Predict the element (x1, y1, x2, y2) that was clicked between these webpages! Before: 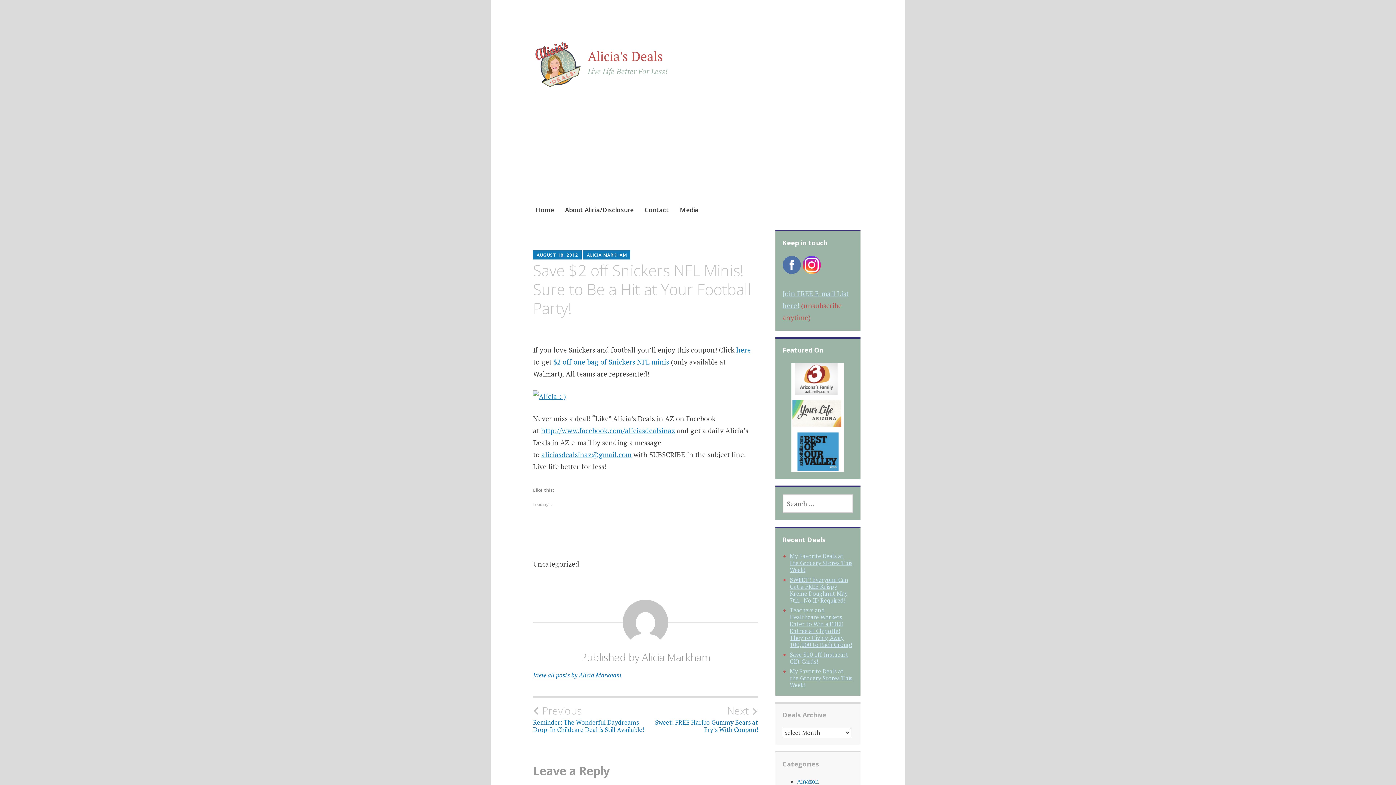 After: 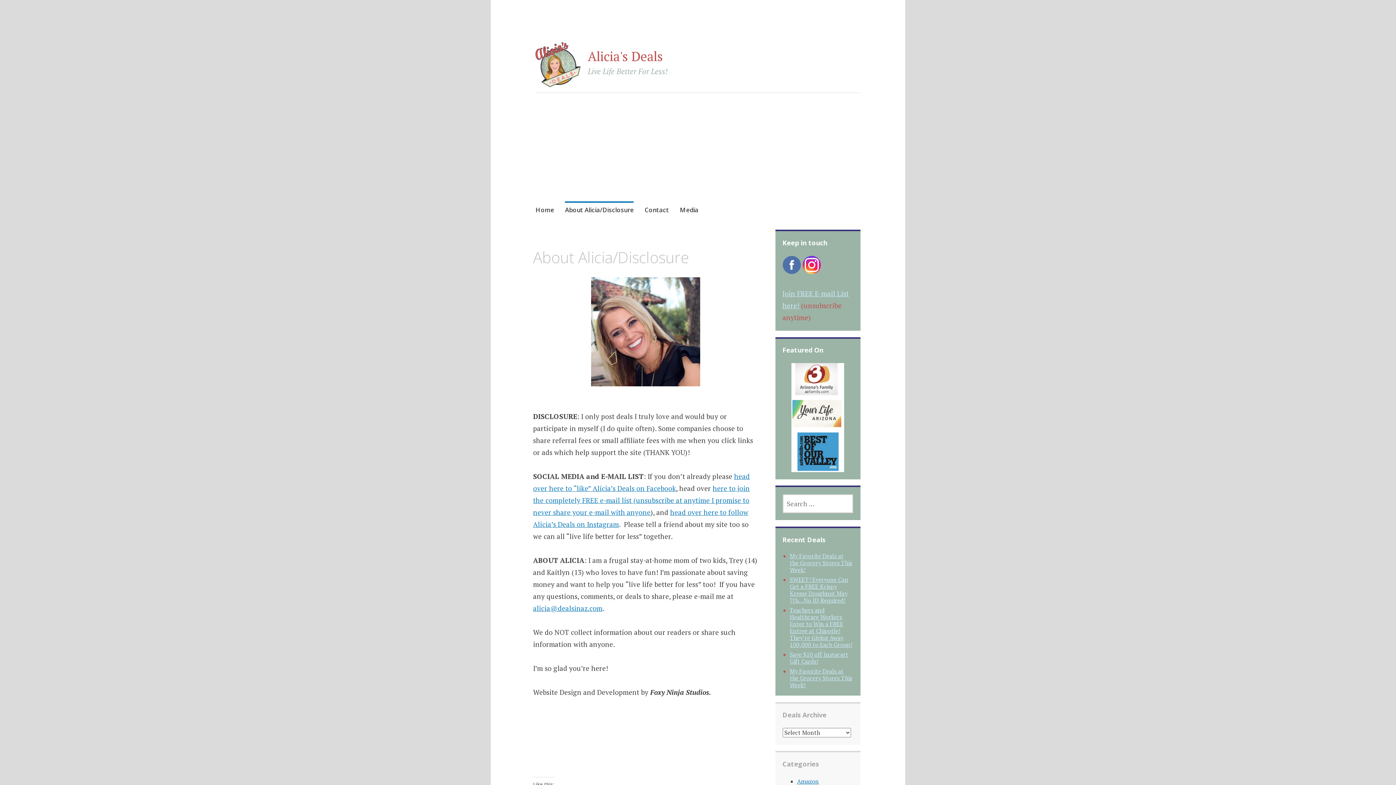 Action: bbox: (565, 201, 633, 220) label: About Alicia/Disclosure